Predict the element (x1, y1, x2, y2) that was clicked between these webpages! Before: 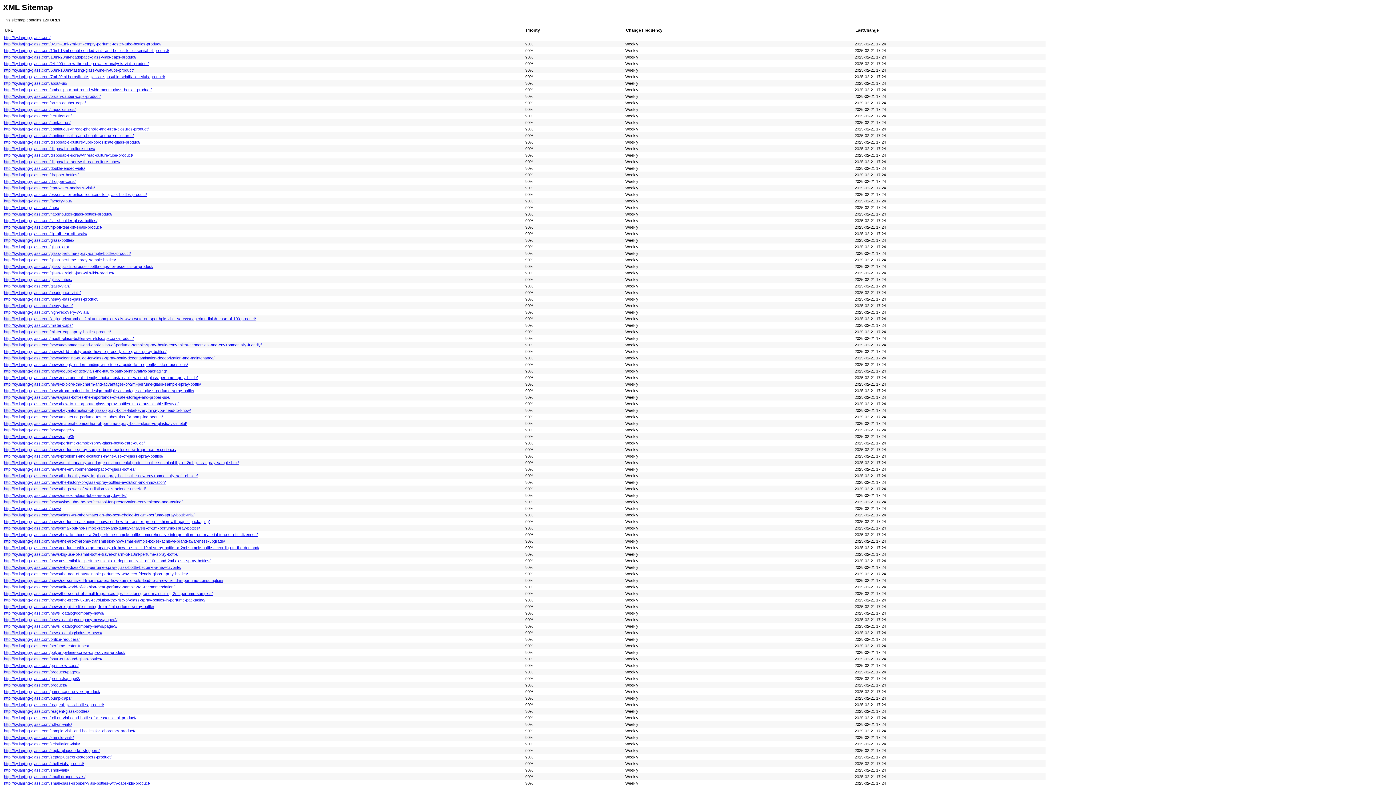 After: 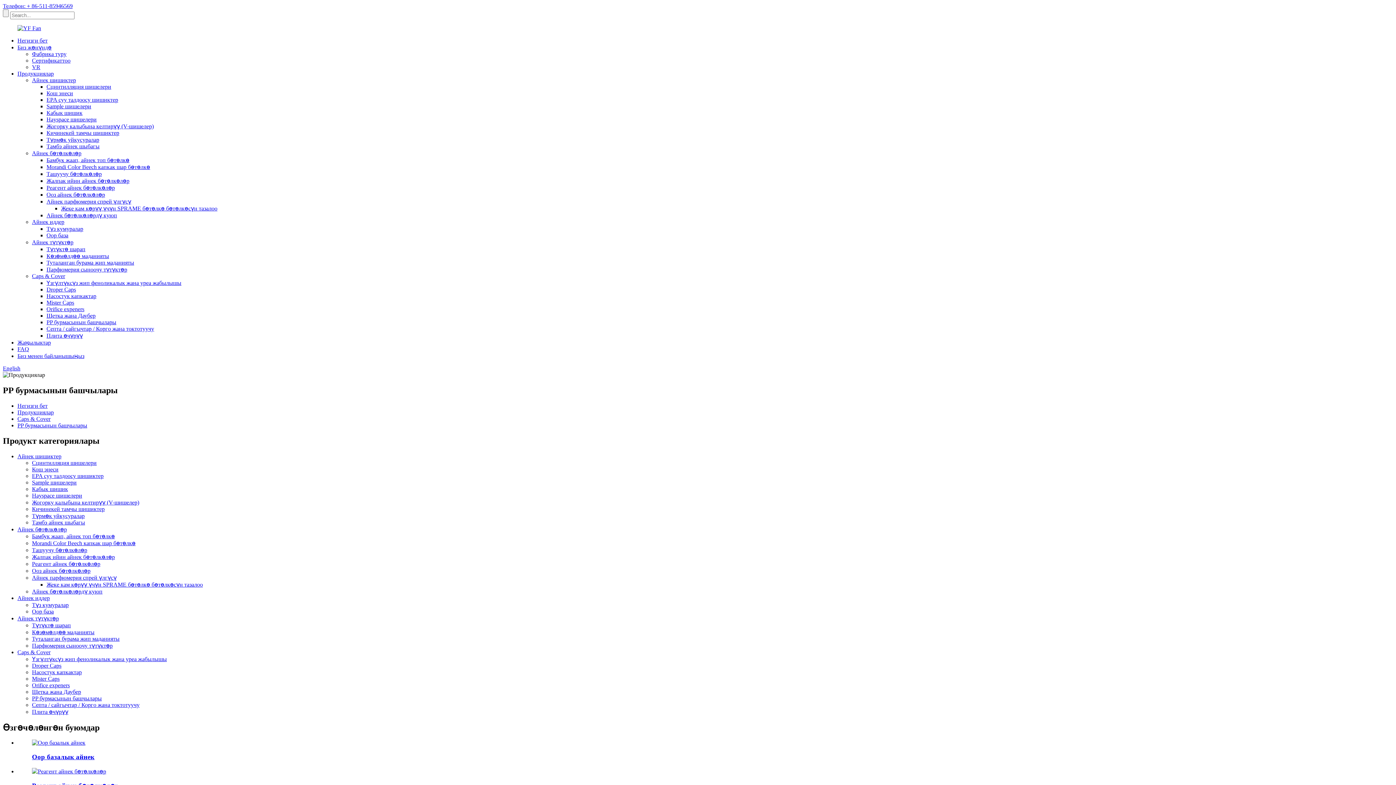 Action: label: http://ky.lanjing-glass.com/pp-screw-caps/ bbox: (4, 663, 78, 667)